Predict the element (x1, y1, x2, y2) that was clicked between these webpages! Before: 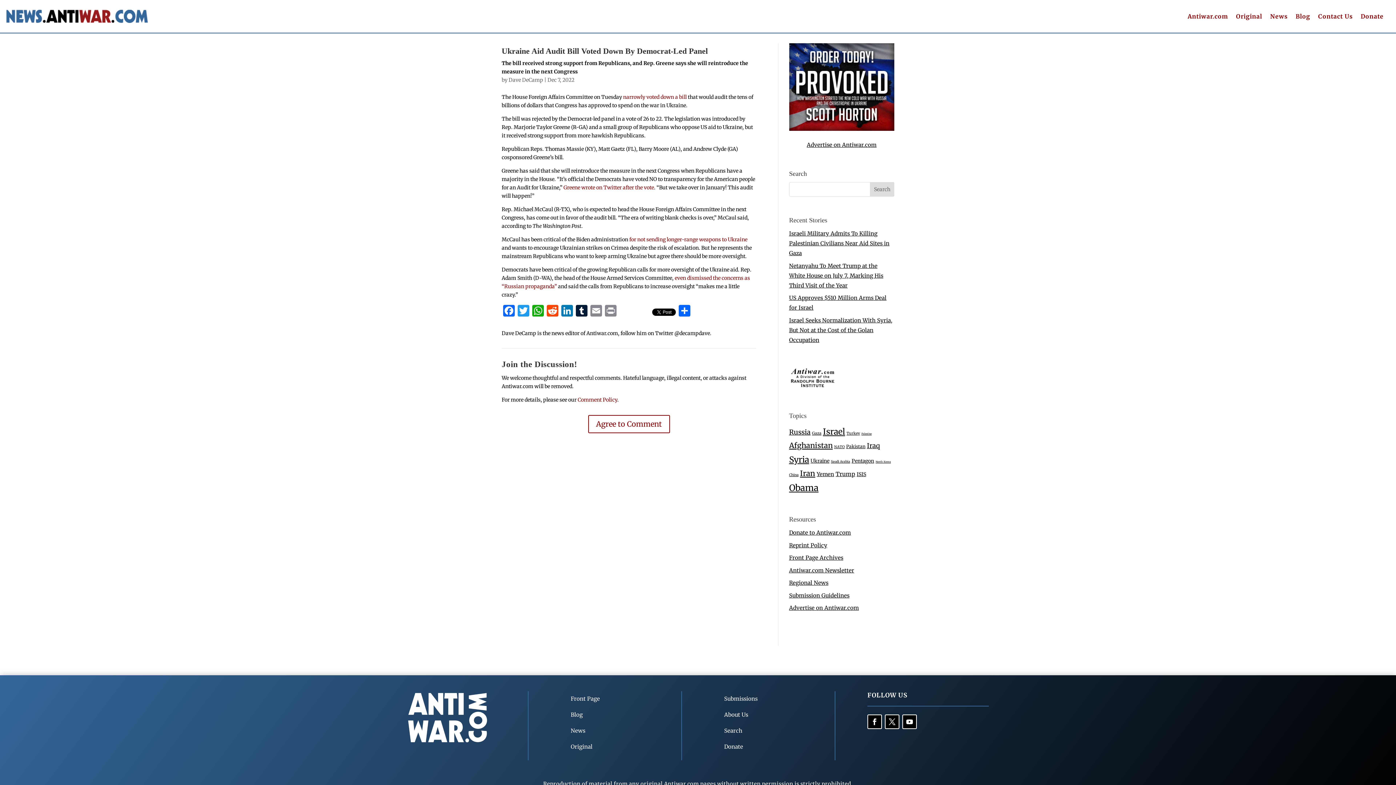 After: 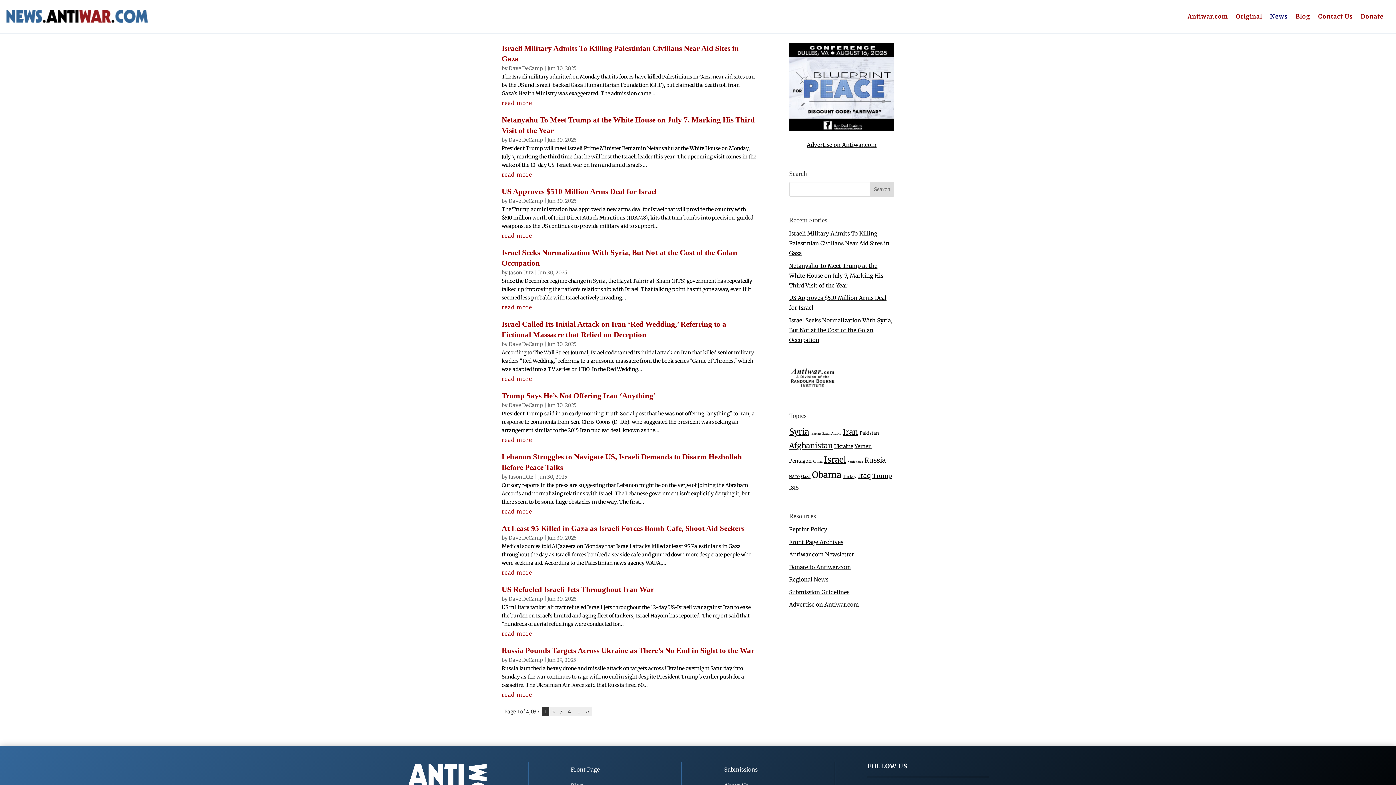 Action: bbox: (565, 723, 662, 739) label: News